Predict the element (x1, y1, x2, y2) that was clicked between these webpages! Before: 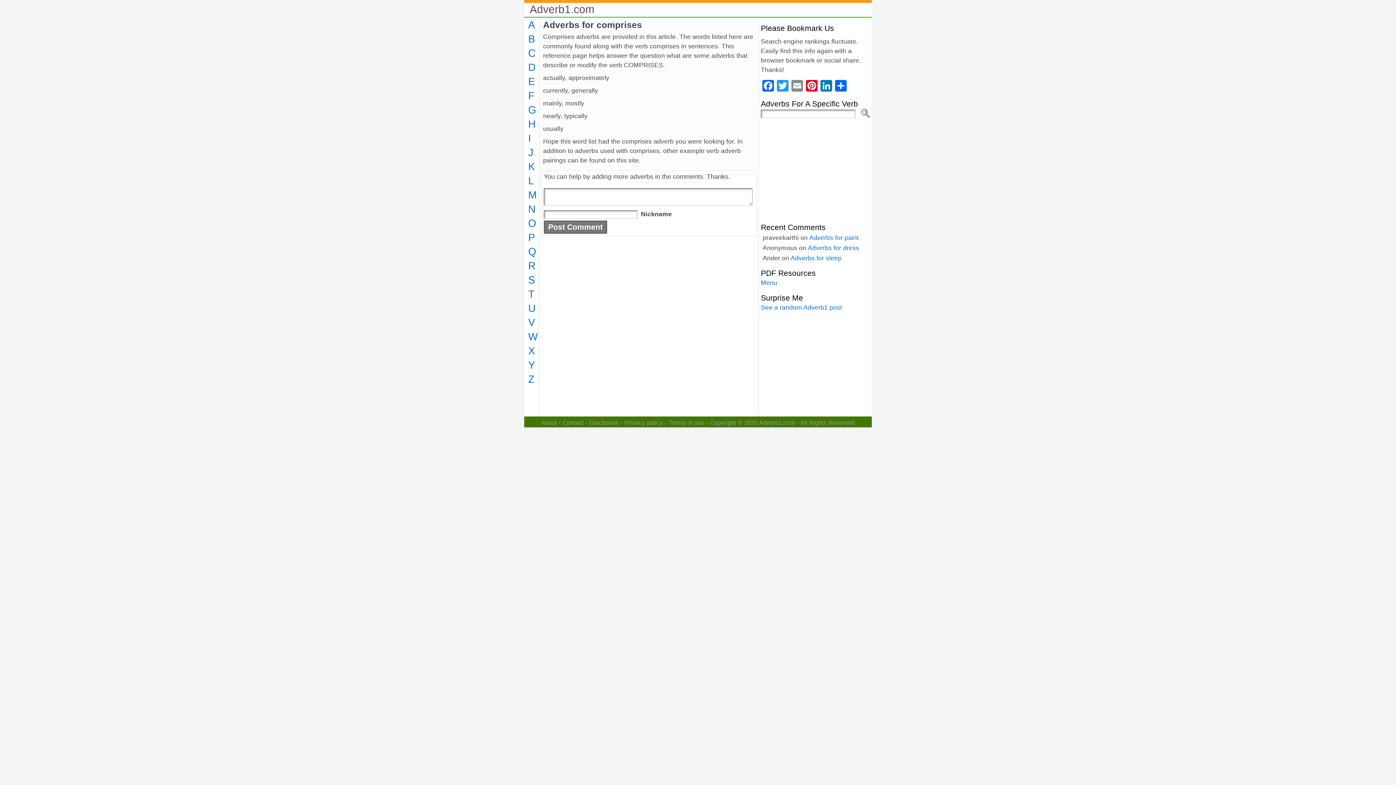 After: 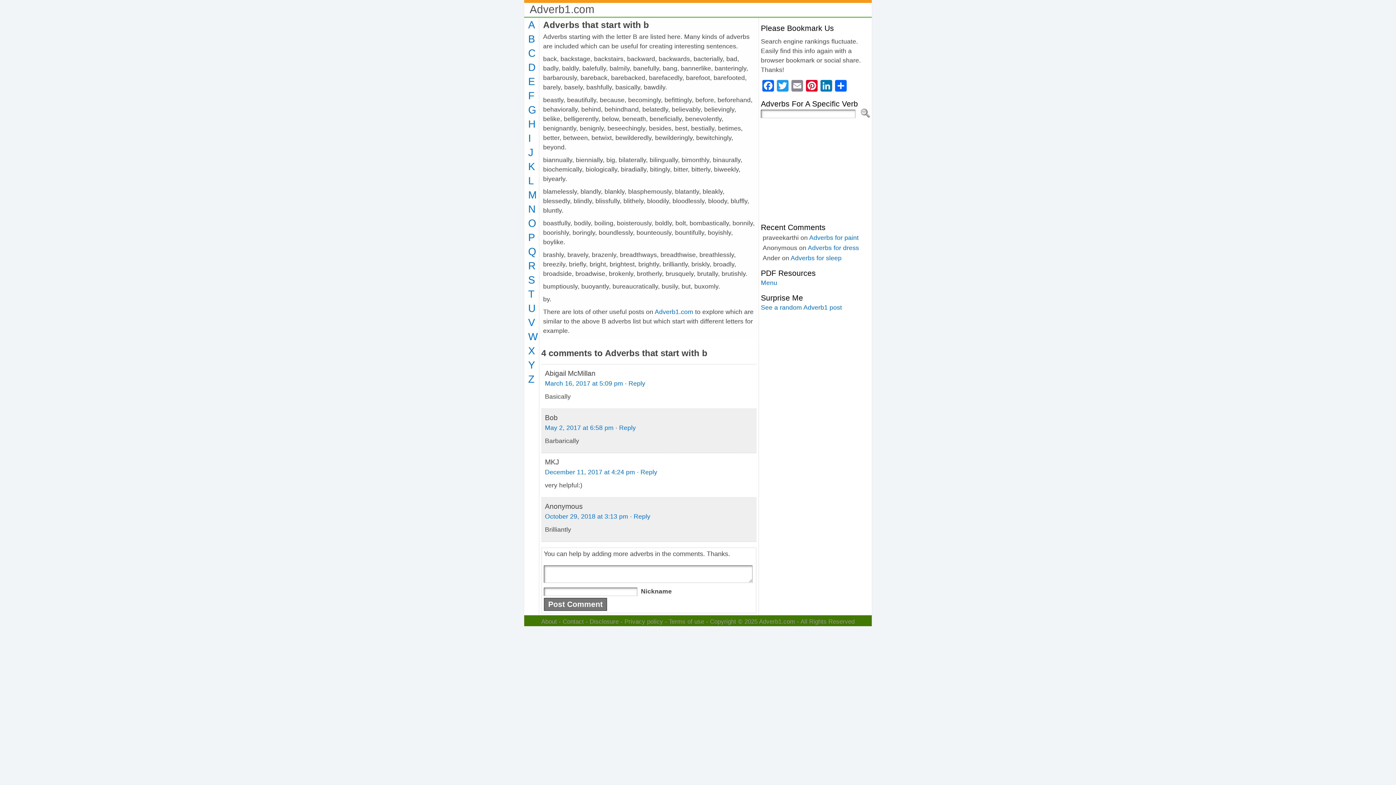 Action: label: B bbox: (528, 33, 535, 44)